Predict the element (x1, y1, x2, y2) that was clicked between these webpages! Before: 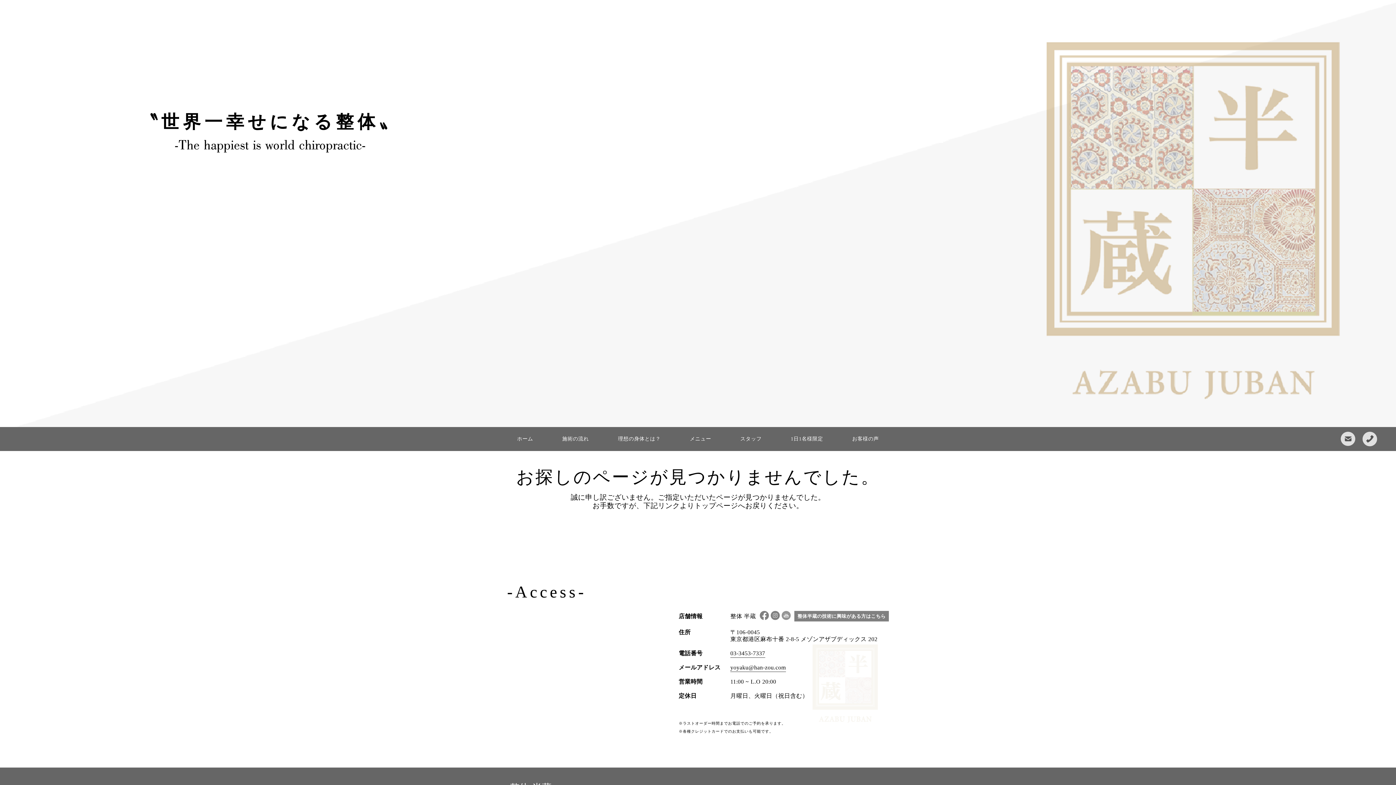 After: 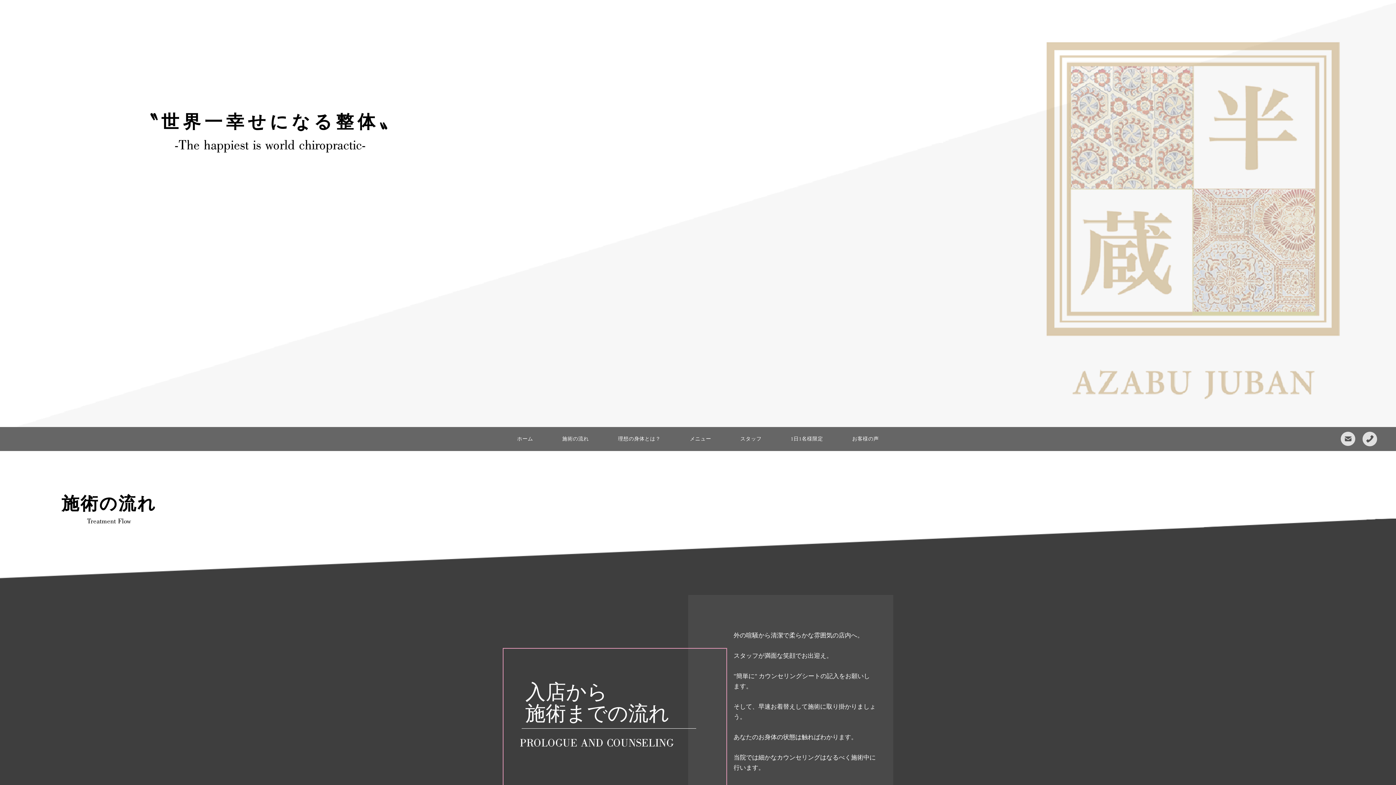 Action: bbox: (562, 436, 589, 442) label: 施術の流れ